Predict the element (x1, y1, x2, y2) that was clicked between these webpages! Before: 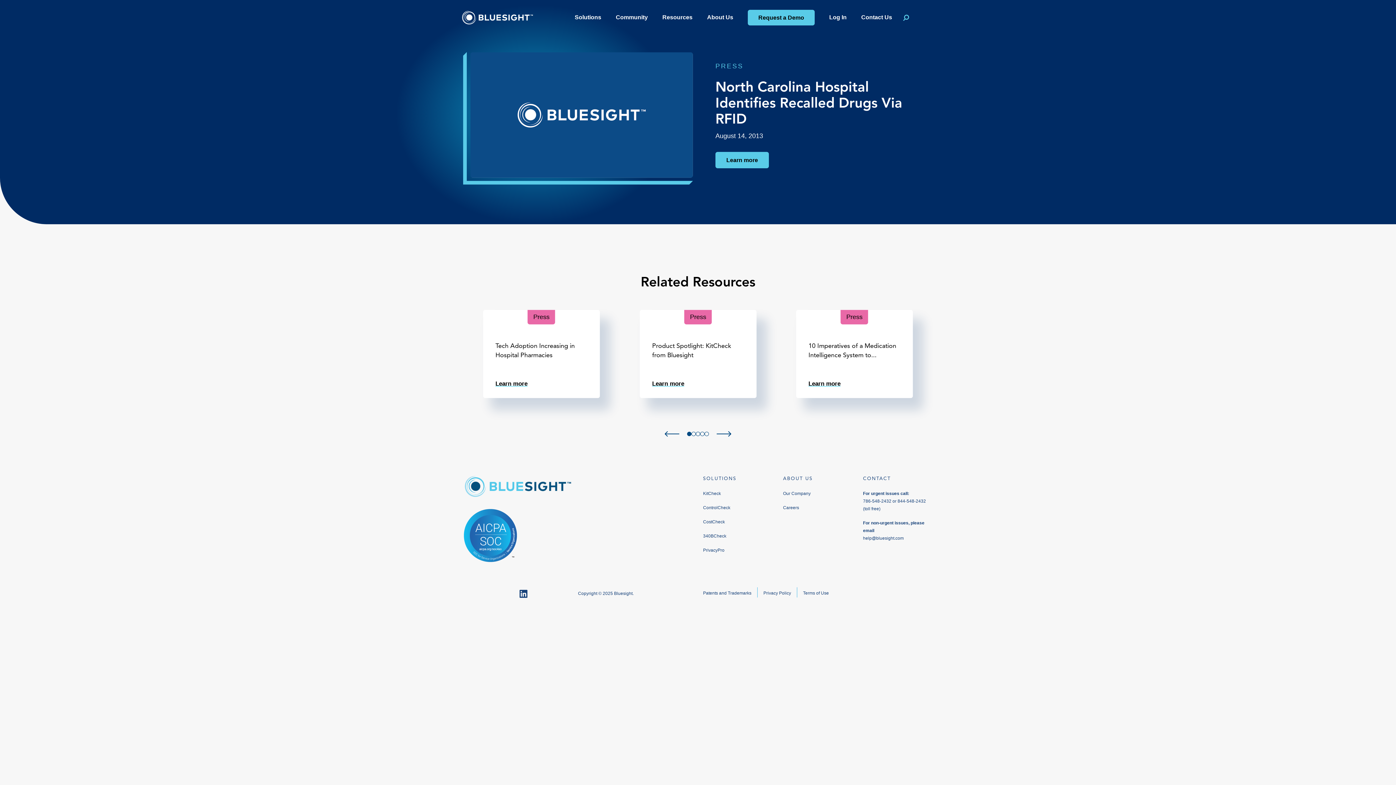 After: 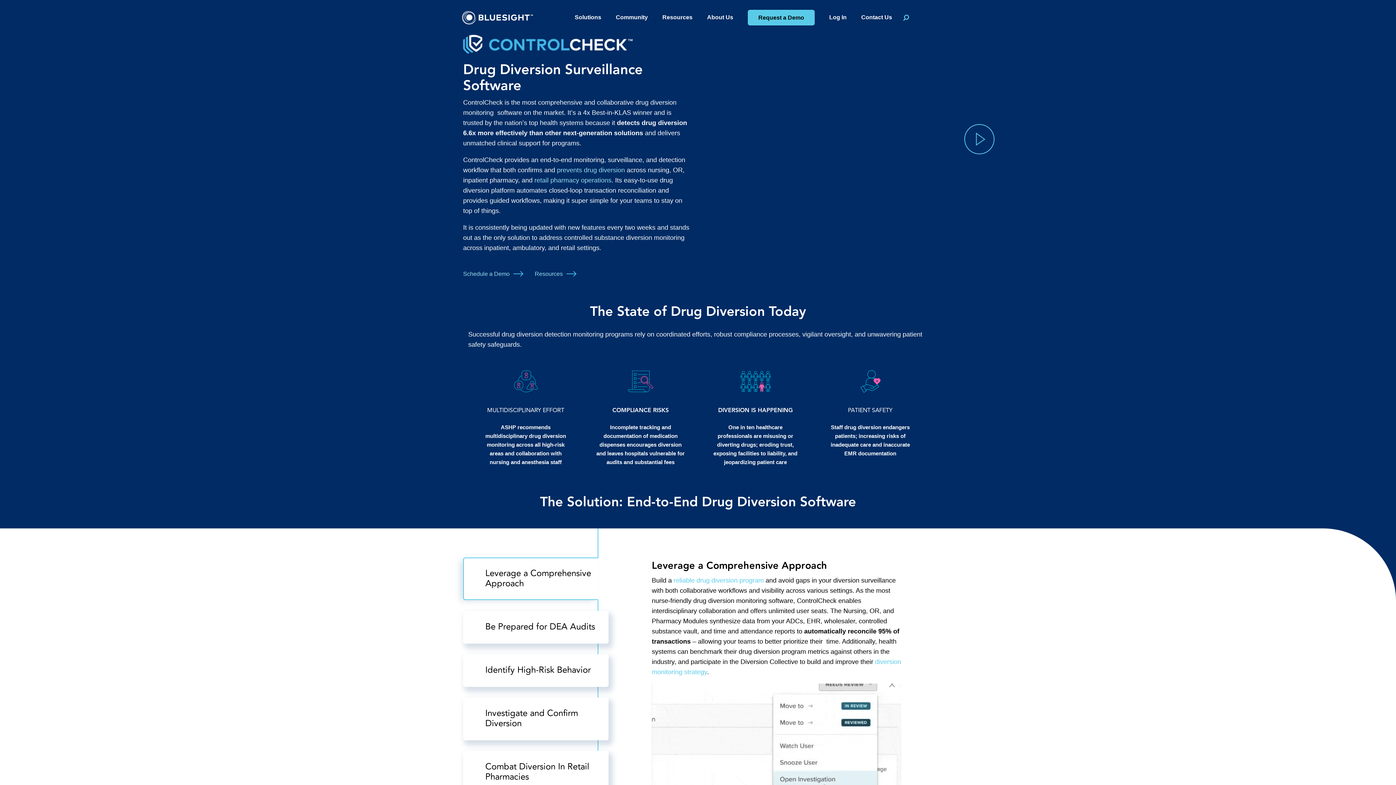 Action: bbox: (703, 505, 730, 510) label: ControlCheck